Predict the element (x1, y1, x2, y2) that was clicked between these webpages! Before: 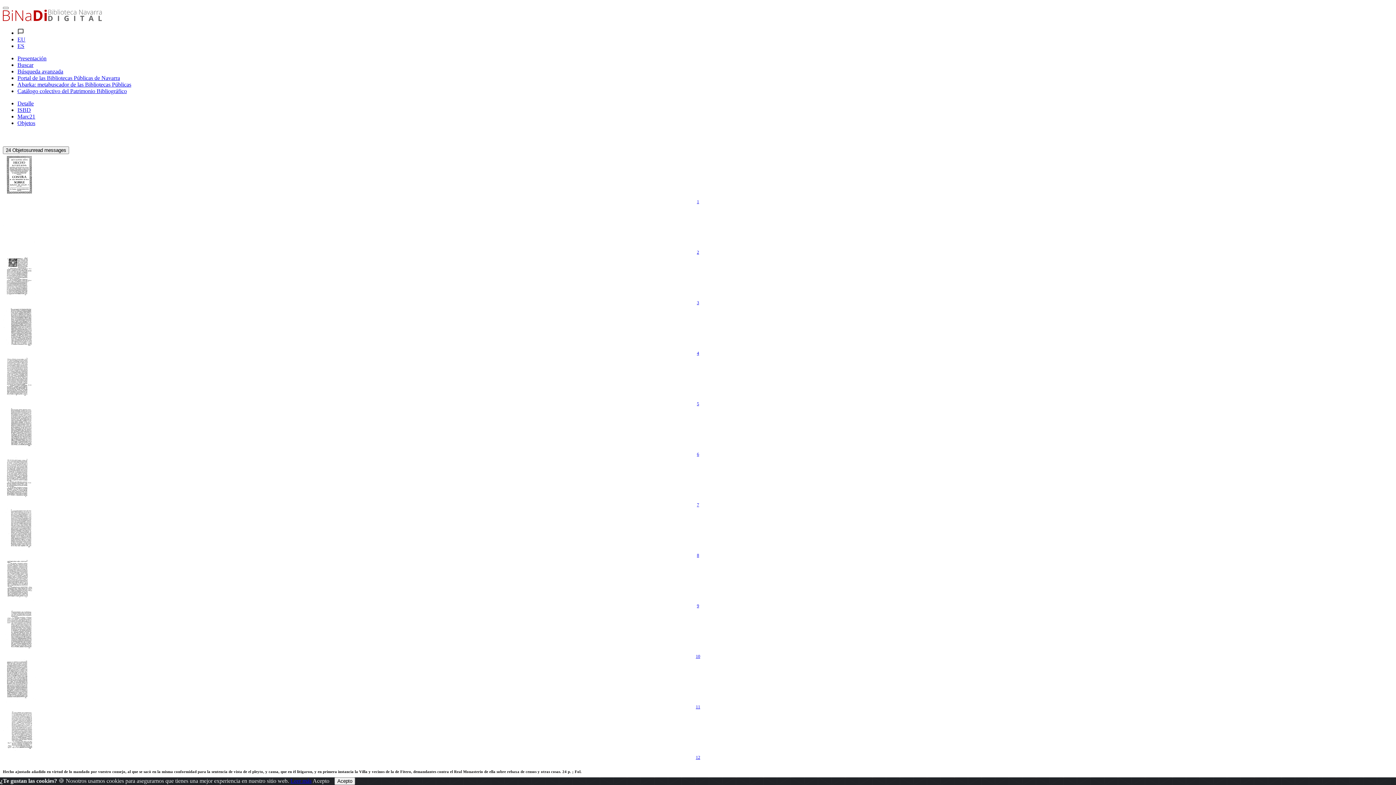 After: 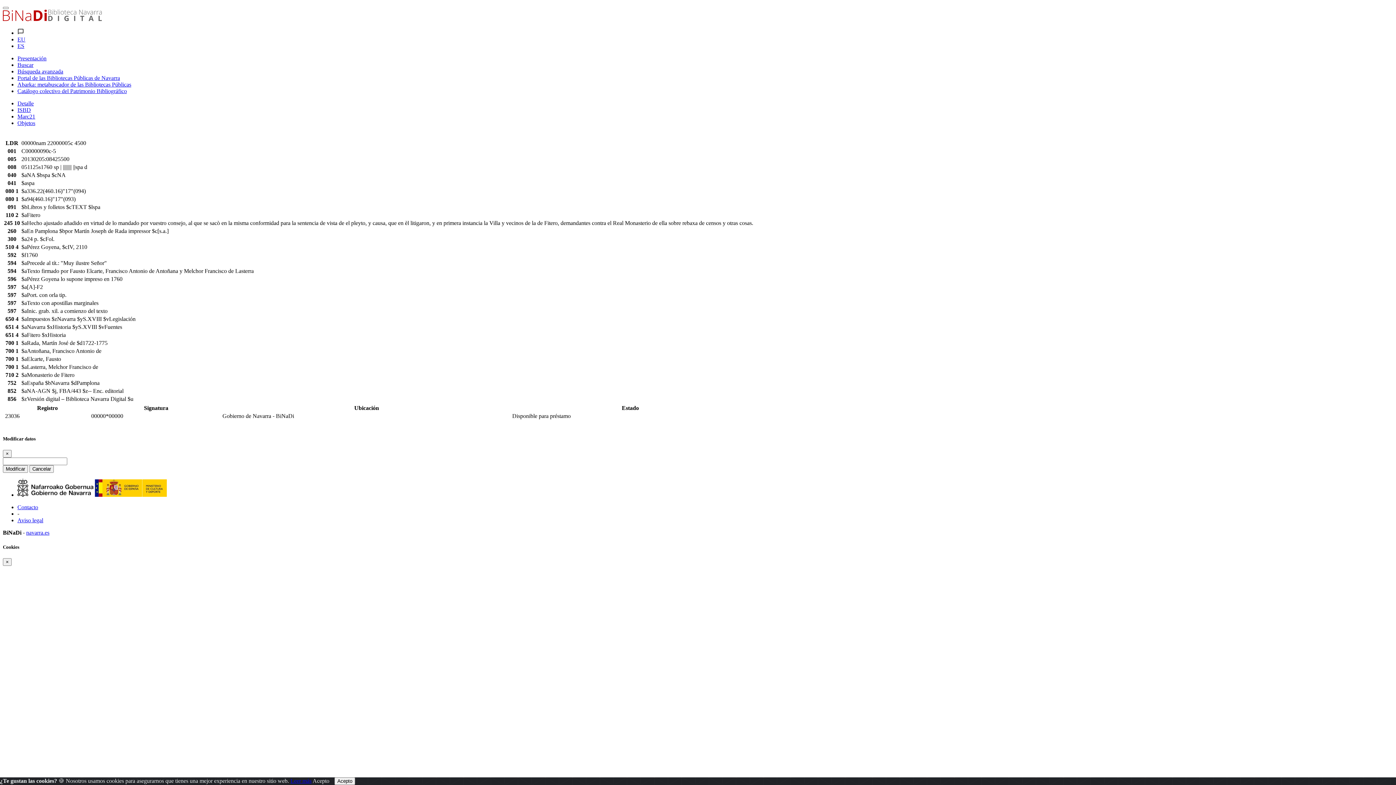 Action: bbox: (17, 113, 35, 119) label: Marc21